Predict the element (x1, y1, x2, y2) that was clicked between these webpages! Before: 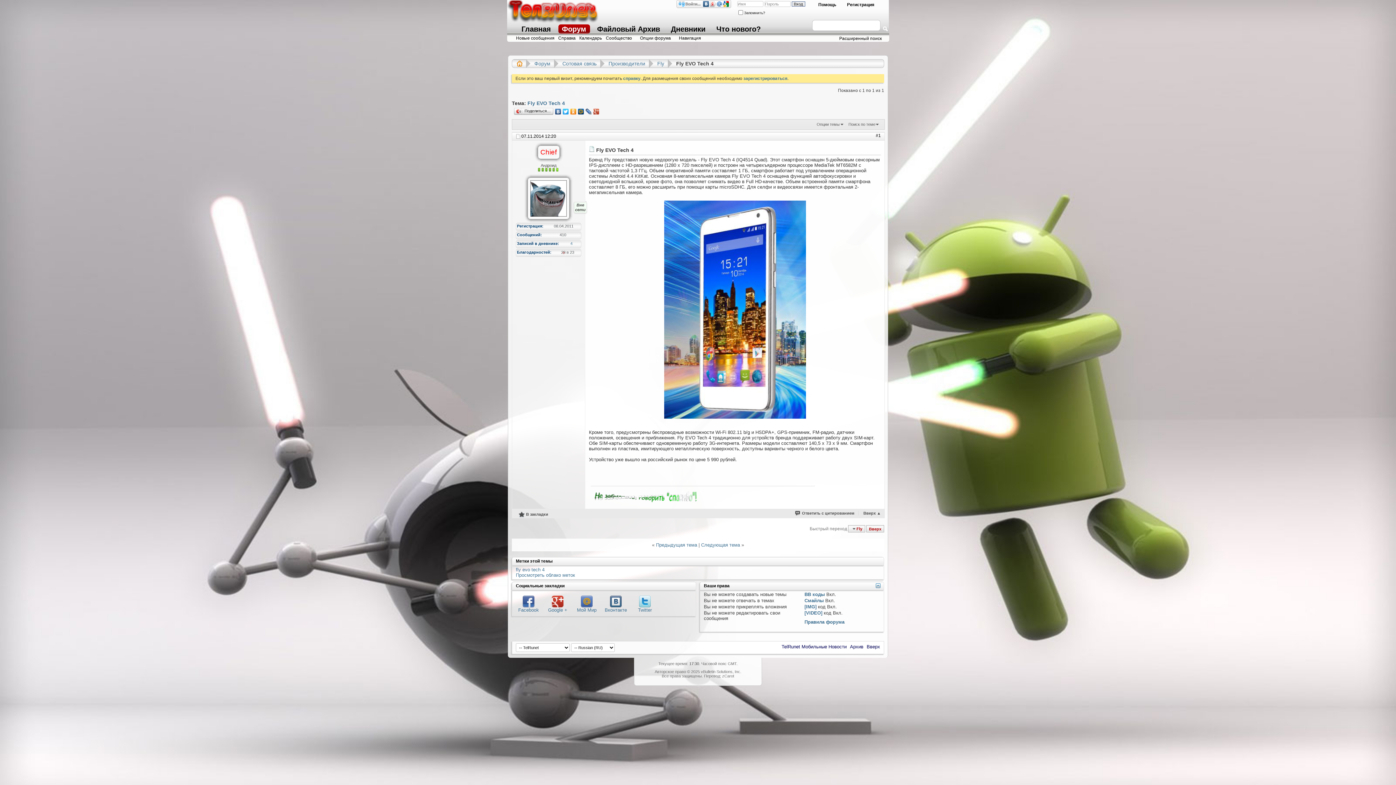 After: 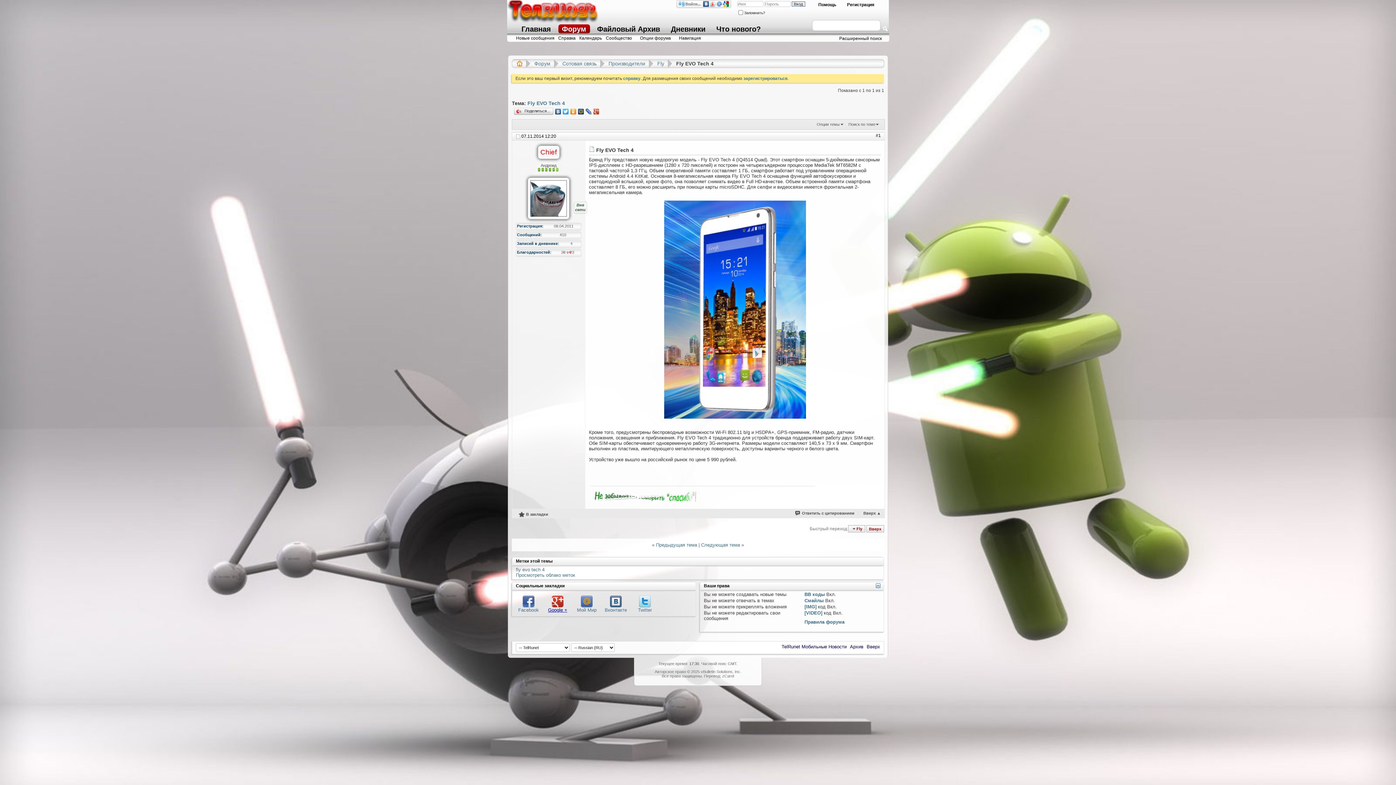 Action: label: Google + bbox: (548, 607, 567, 613)